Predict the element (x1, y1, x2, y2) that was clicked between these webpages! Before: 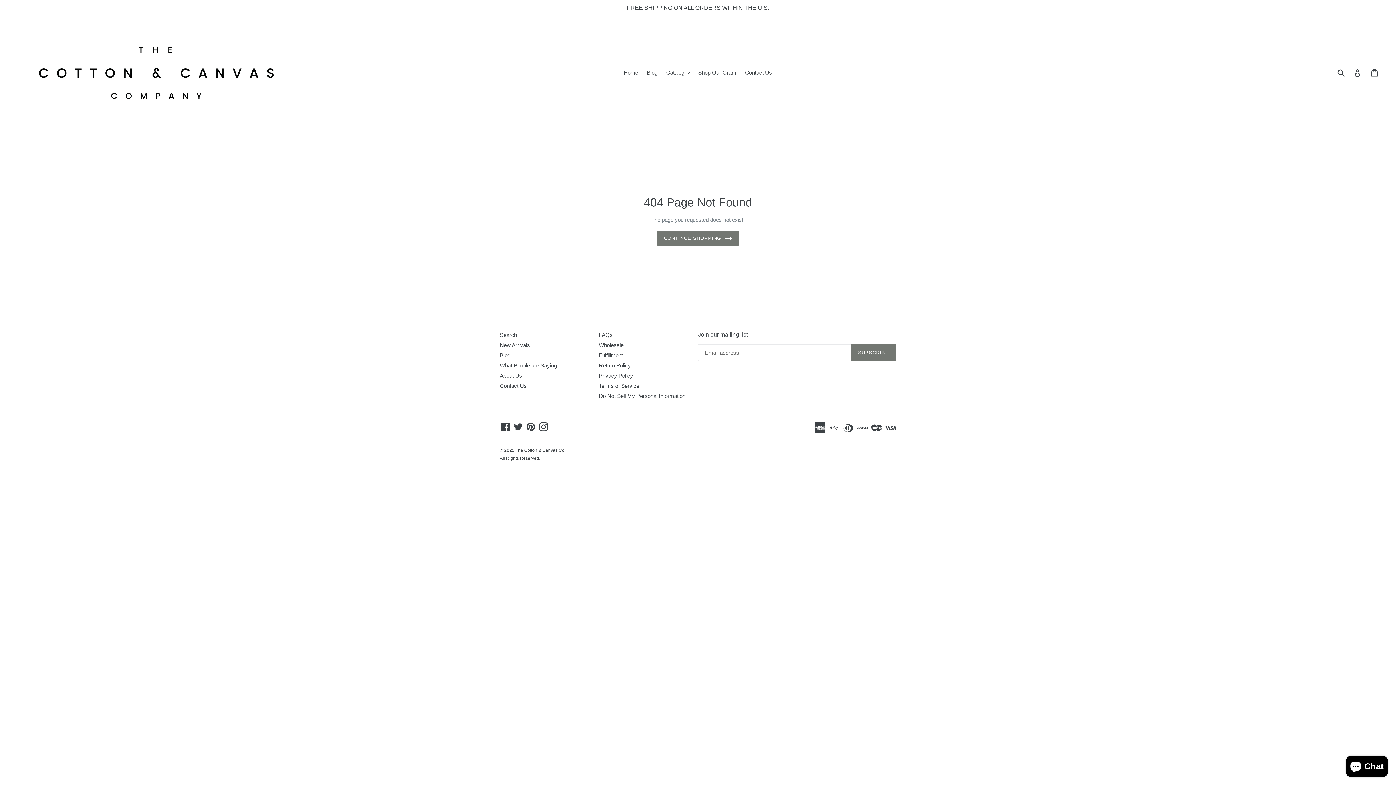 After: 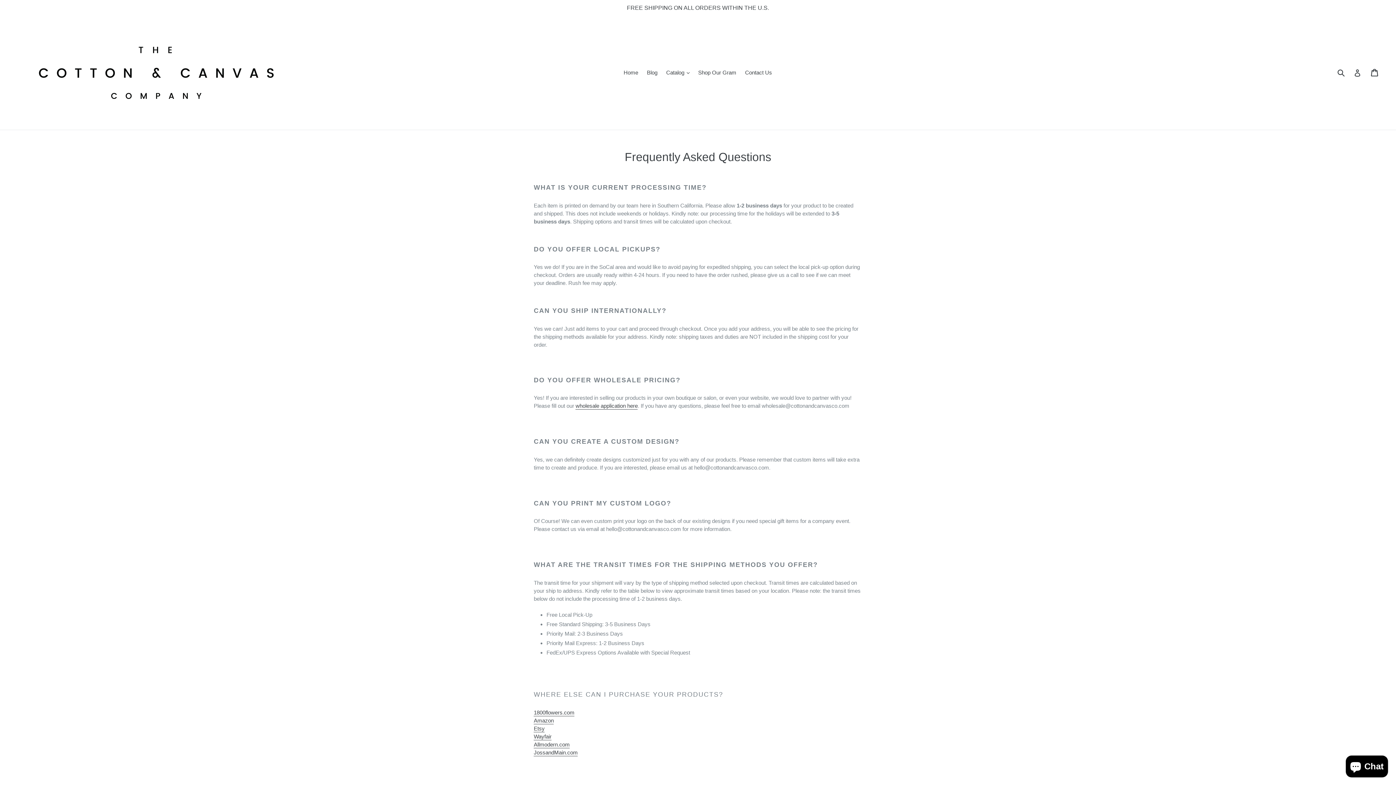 Action: label: FAQs bbox: (599, 331, 612, 338)